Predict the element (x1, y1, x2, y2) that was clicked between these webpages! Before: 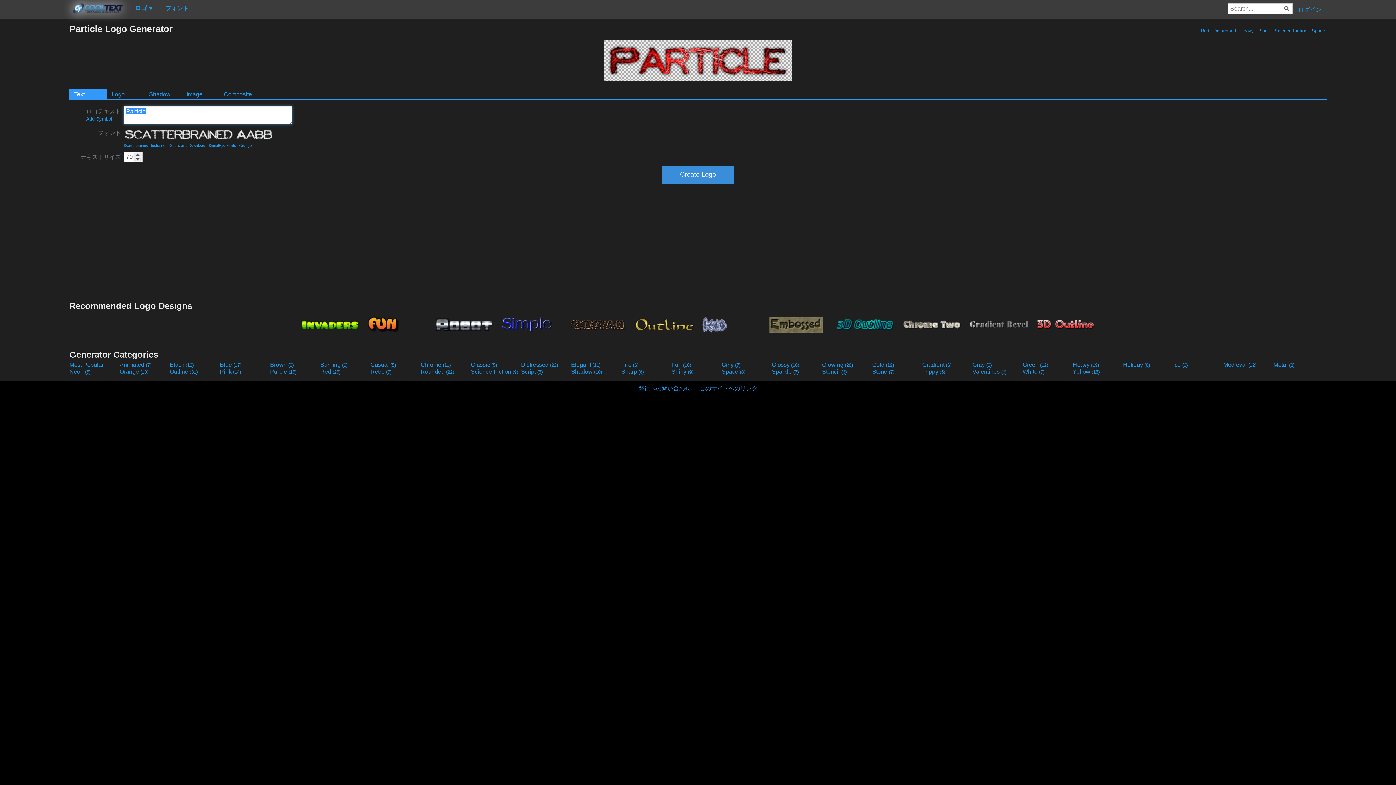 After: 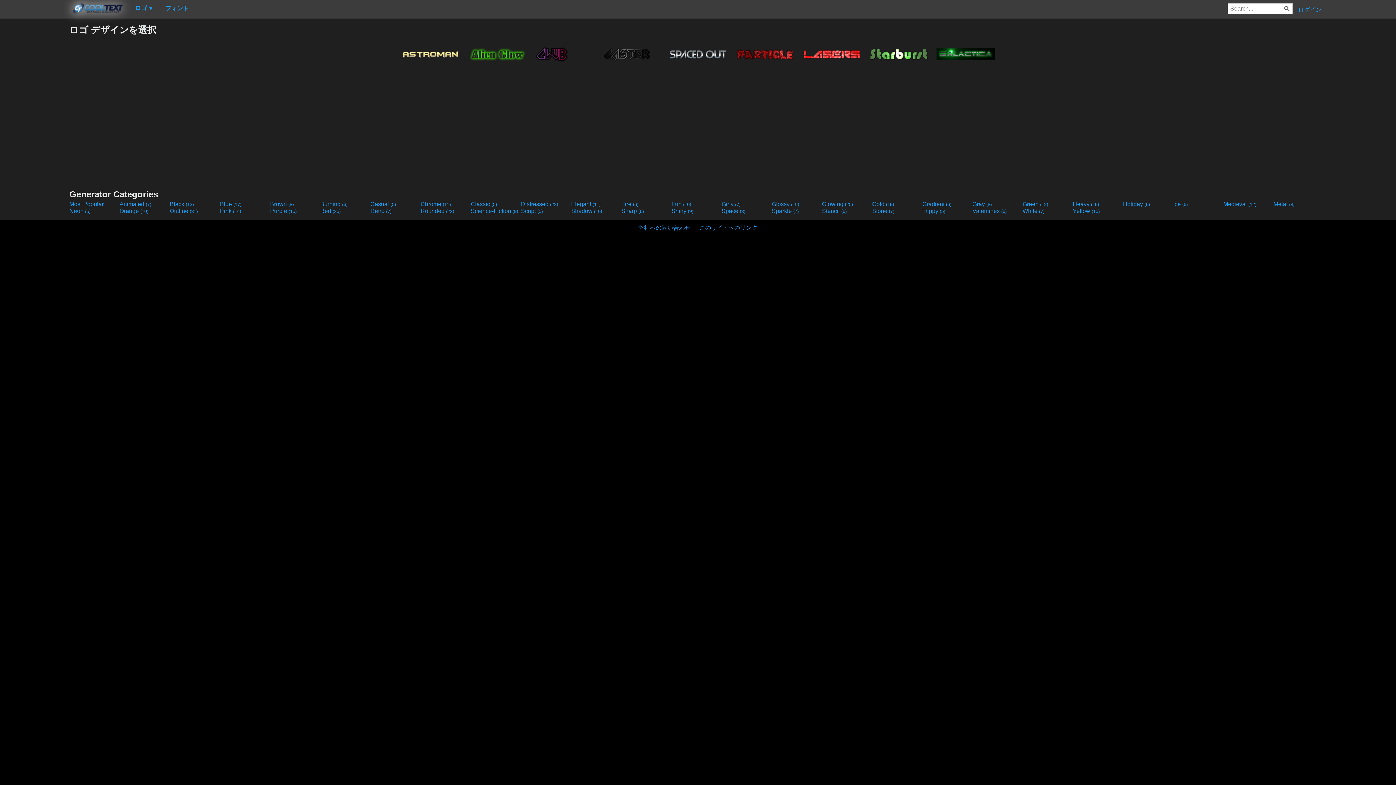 Action: bbox: (470, 368, 519, 375) label: Science-Fiction (9)